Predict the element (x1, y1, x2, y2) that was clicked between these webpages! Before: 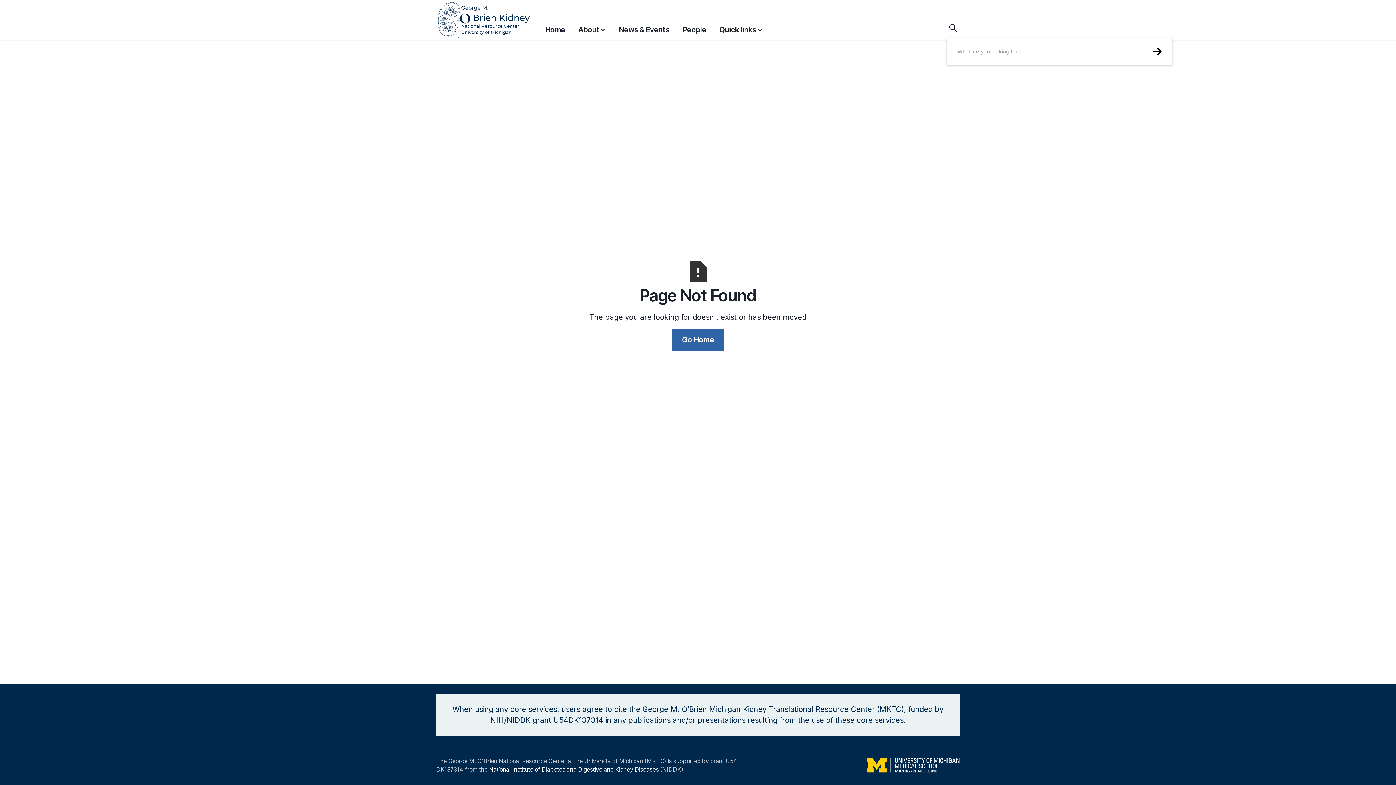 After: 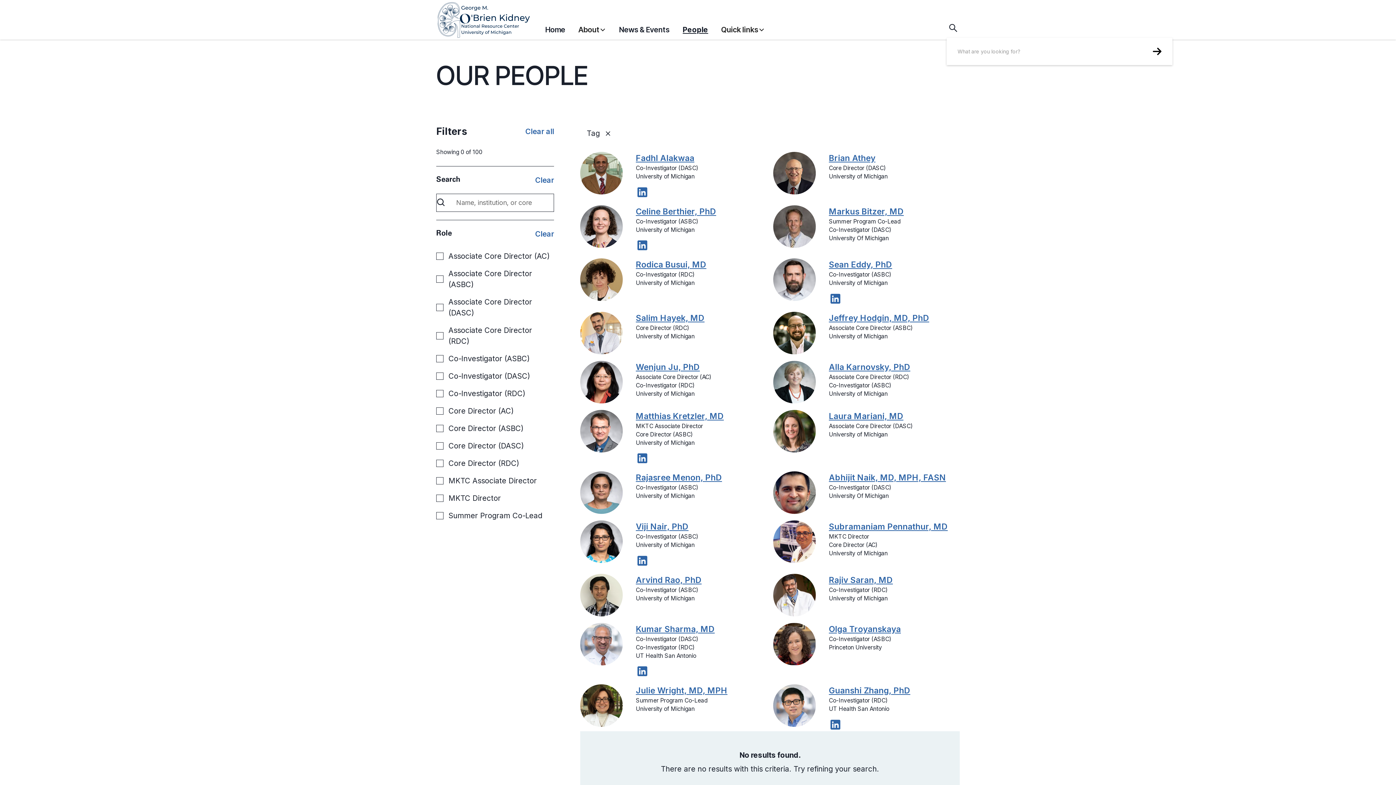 Action: label: People bbox: (682, 20, 706, 38)